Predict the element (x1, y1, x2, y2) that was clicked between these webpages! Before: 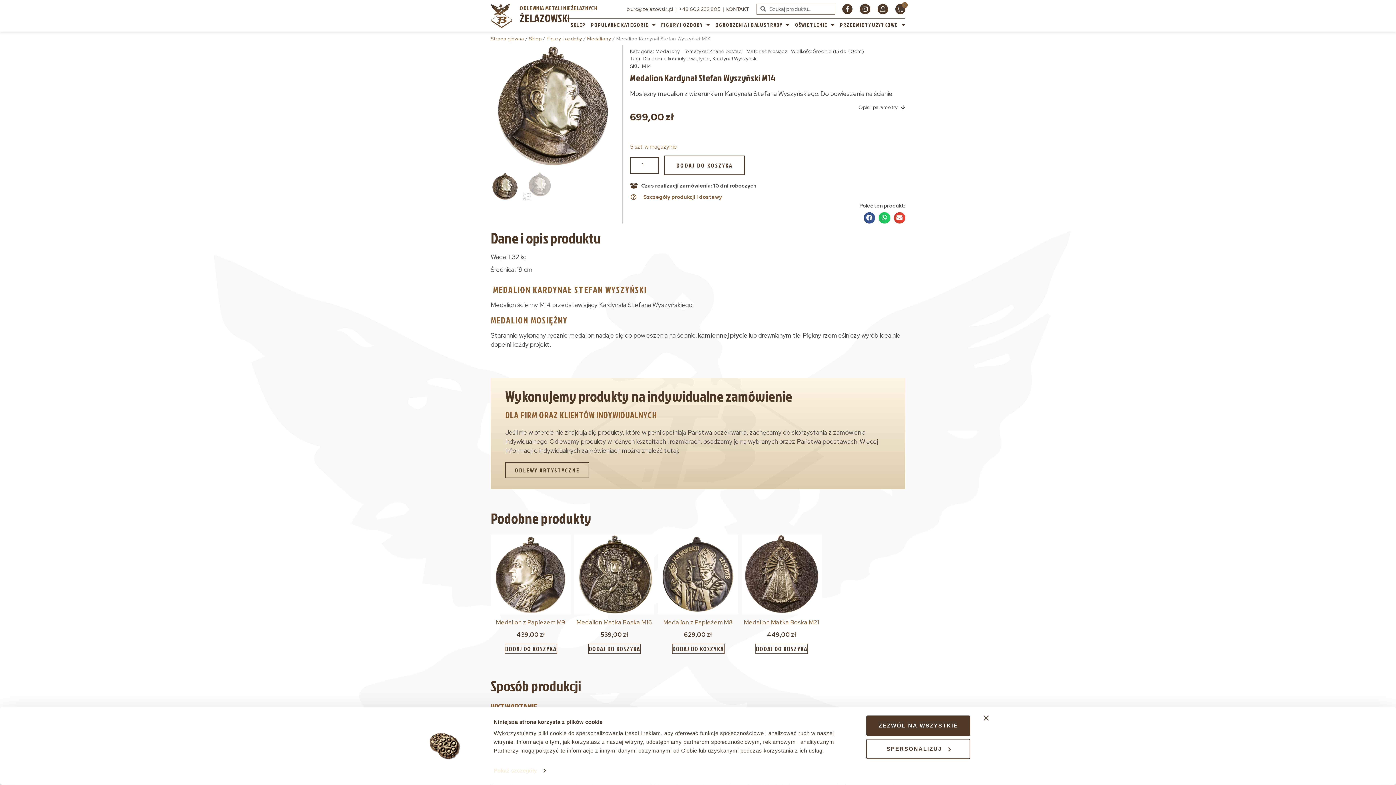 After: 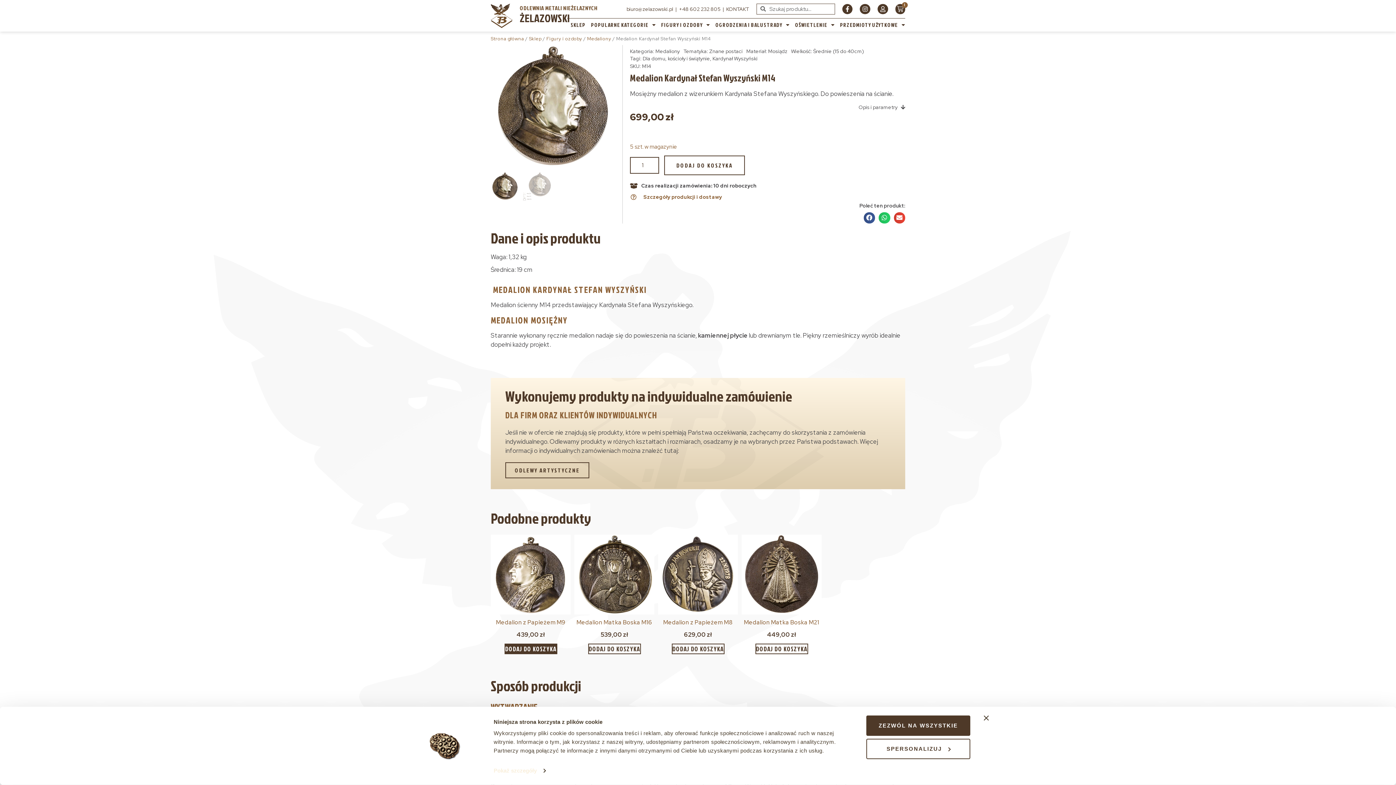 Action: bbox: (504, 644, 557, 654) label: Dodaj „Medalion z Papieżem M9” do koszyka